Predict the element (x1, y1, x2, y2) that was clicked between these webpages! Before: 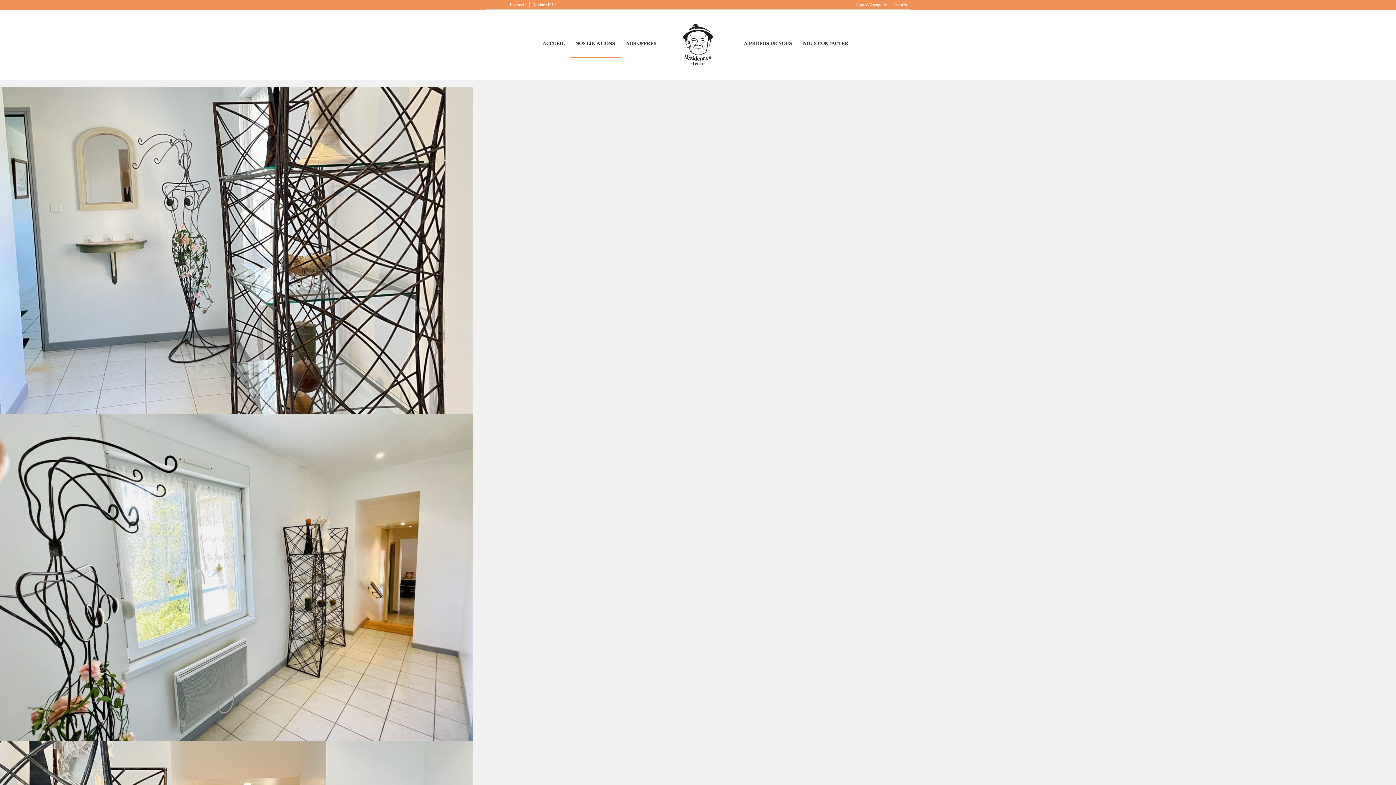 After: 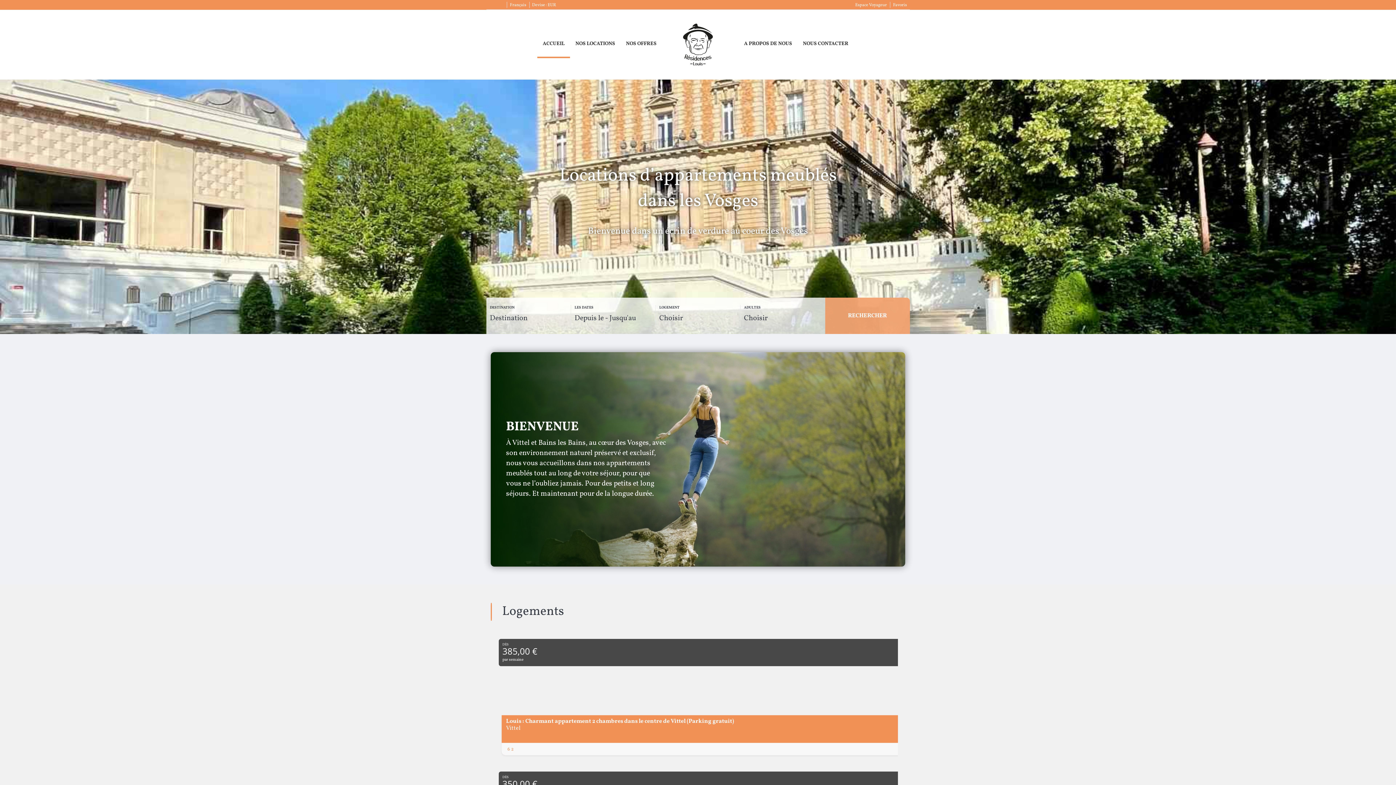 Action: bbox: (683, 41, 713, 48)